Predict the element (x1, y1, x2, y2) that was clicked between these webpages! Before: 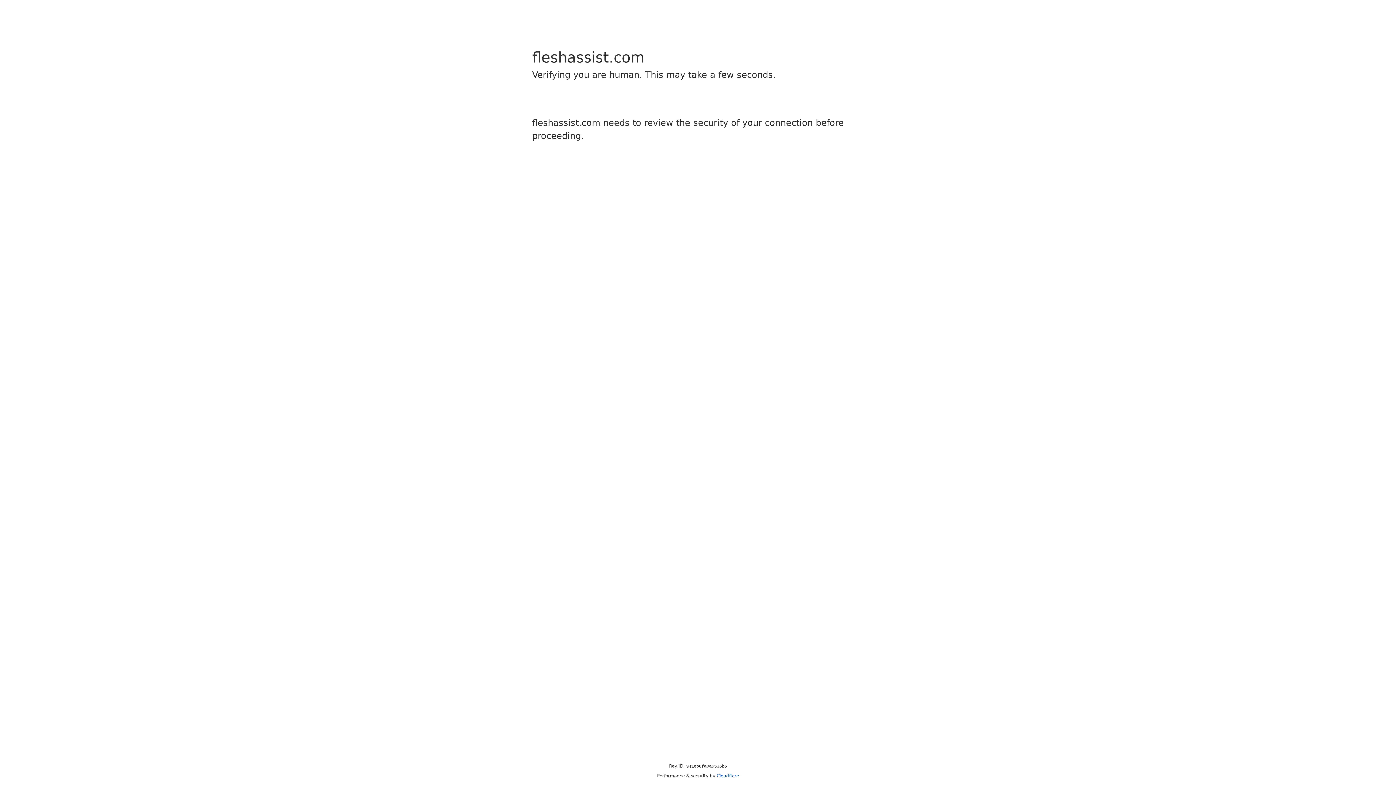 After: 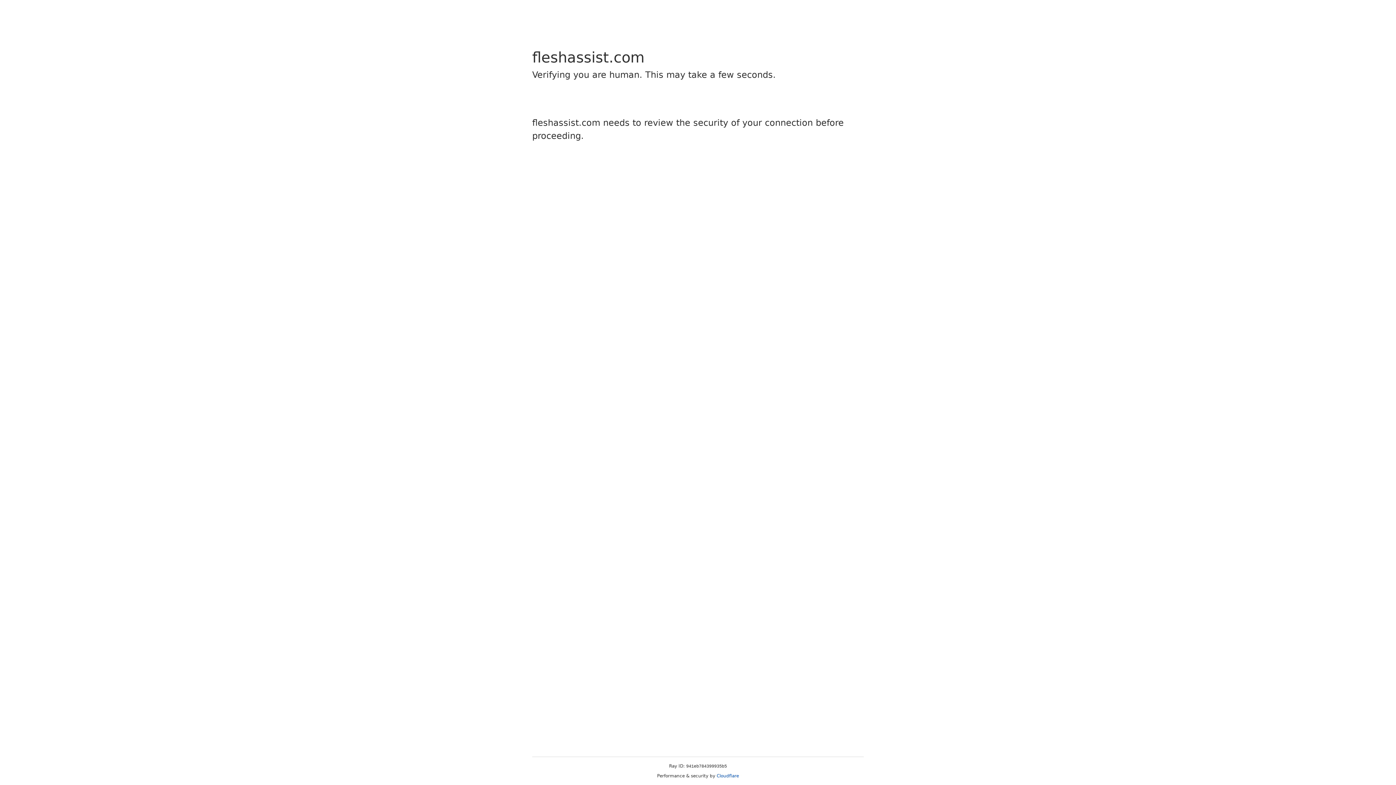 Action: label: Cloudflare bbox: (716, 773, 739, 778)